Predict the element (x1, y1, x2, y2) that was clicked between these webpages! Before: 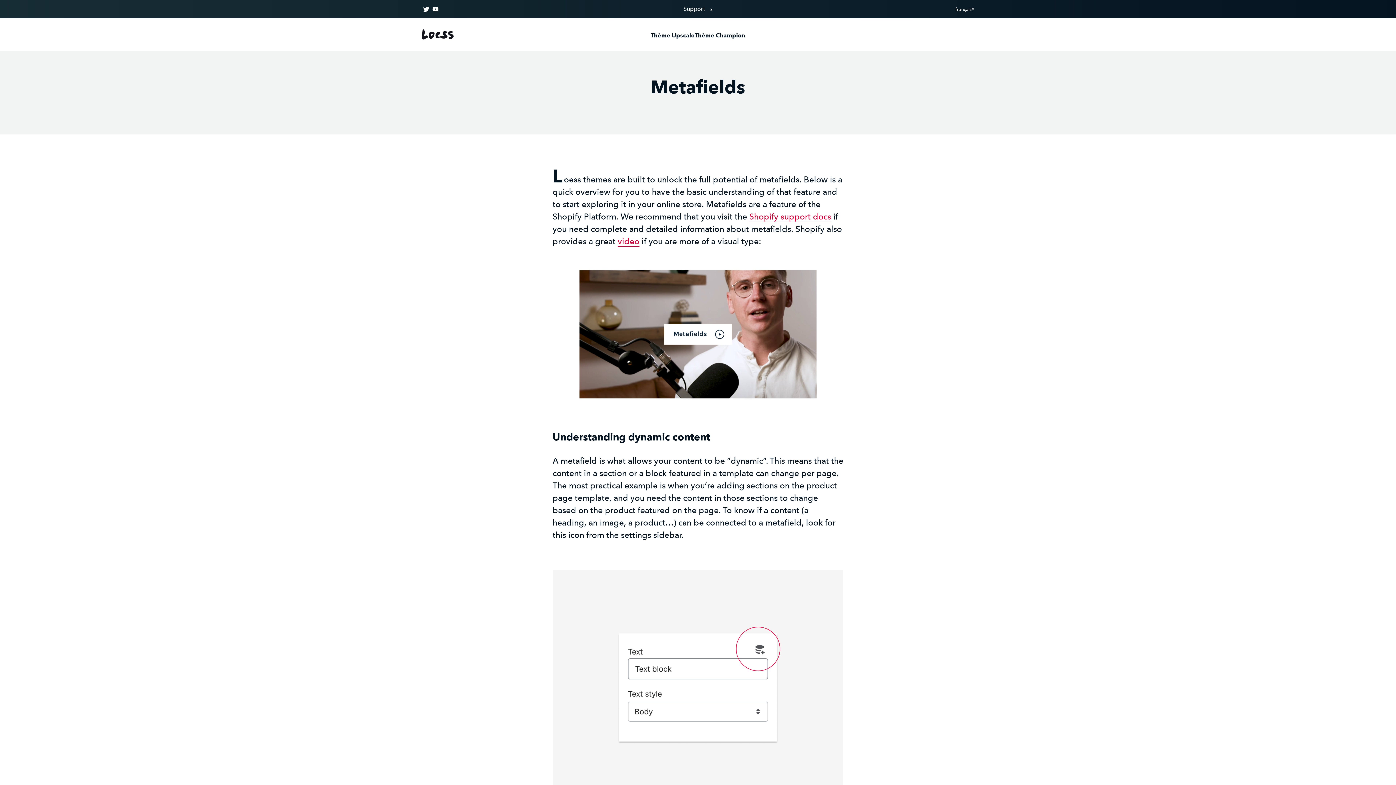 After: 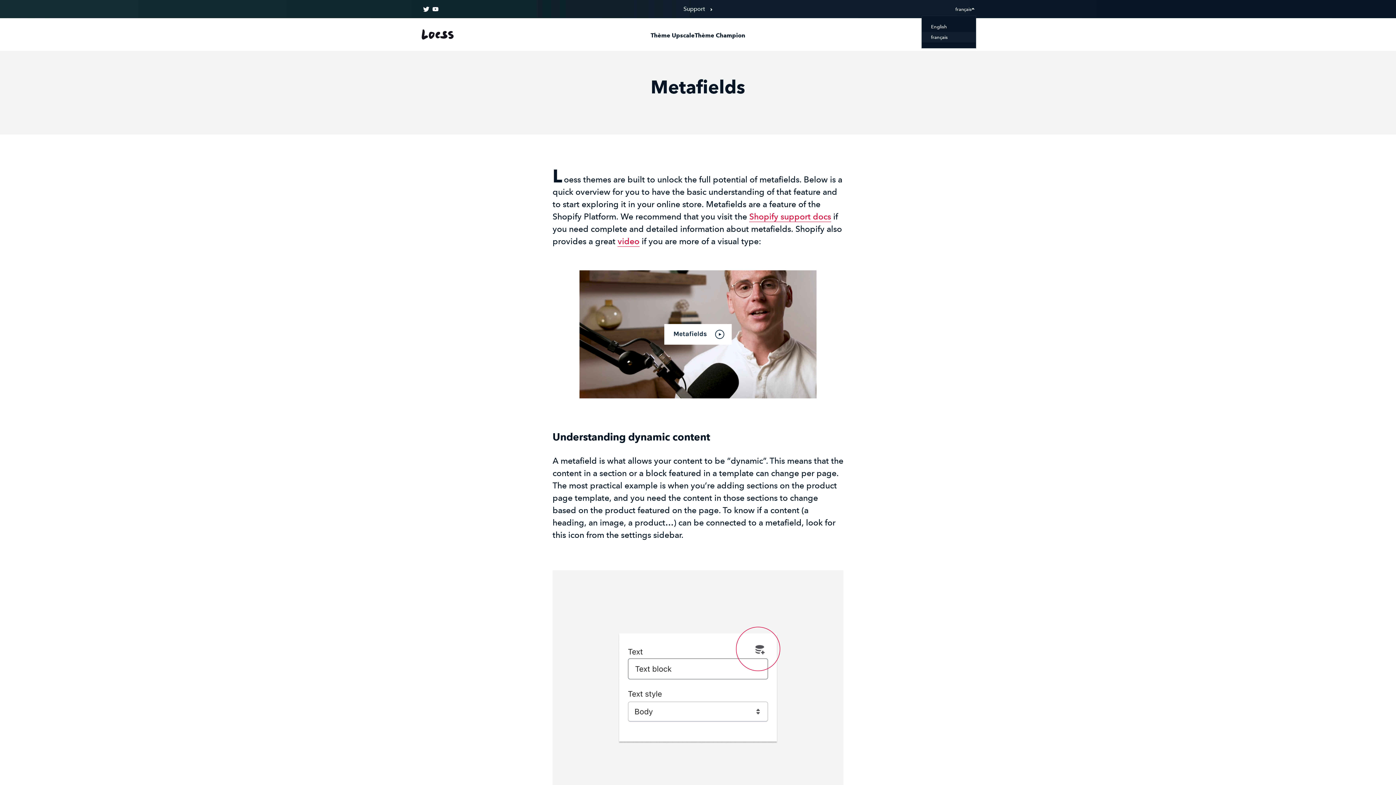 Action: label: français bbox: (955, 3, 974, 14)